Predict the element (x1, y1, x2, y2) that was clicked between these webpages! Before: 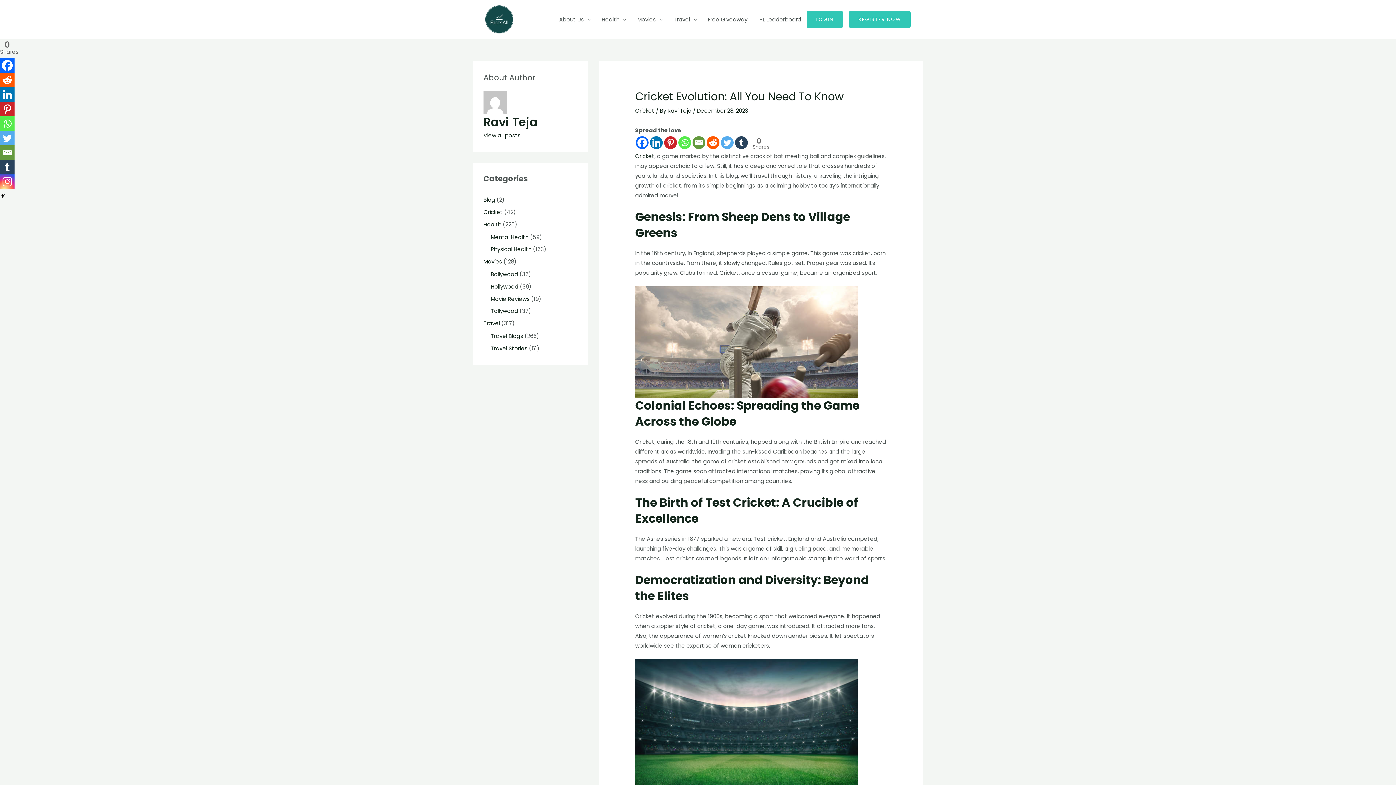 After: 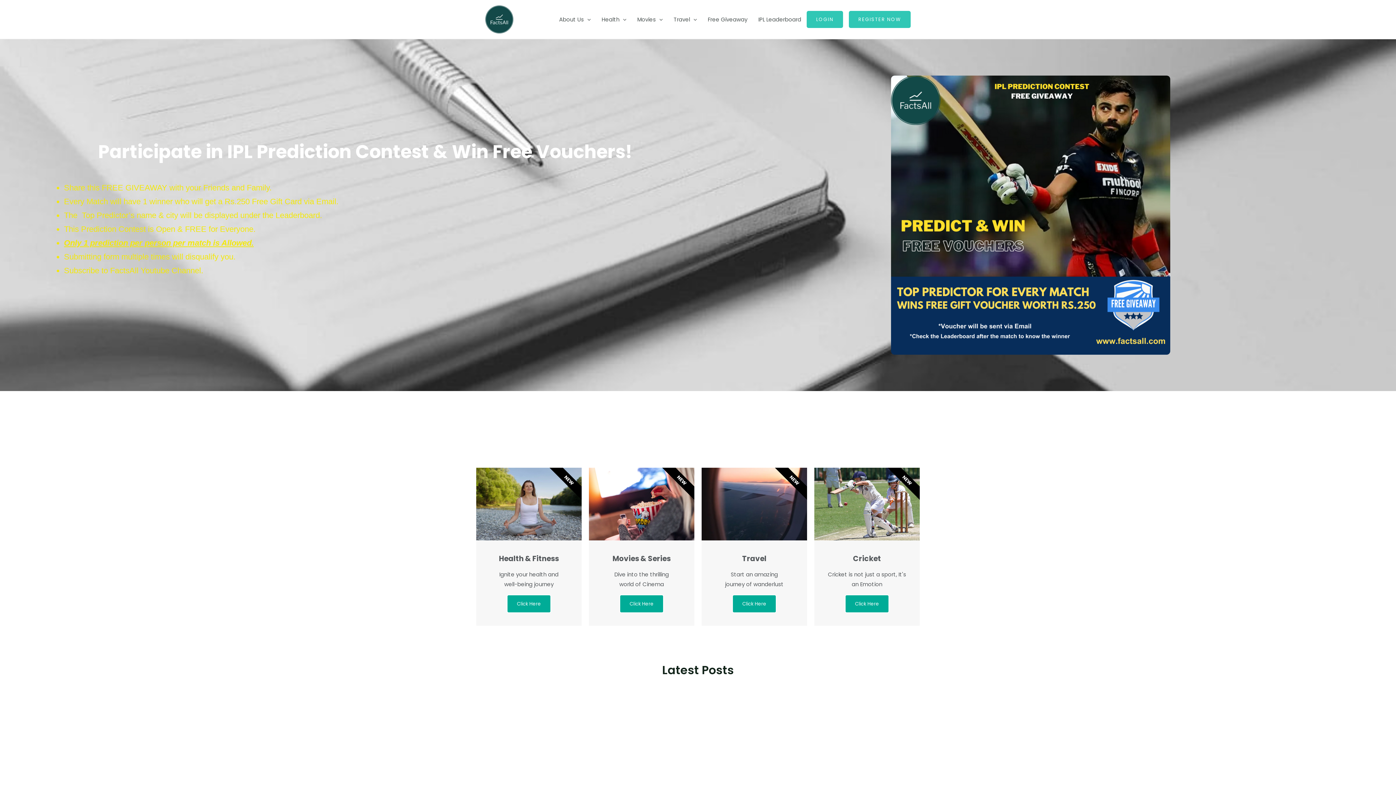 Action: bbox: (485, 15, 513, 22)